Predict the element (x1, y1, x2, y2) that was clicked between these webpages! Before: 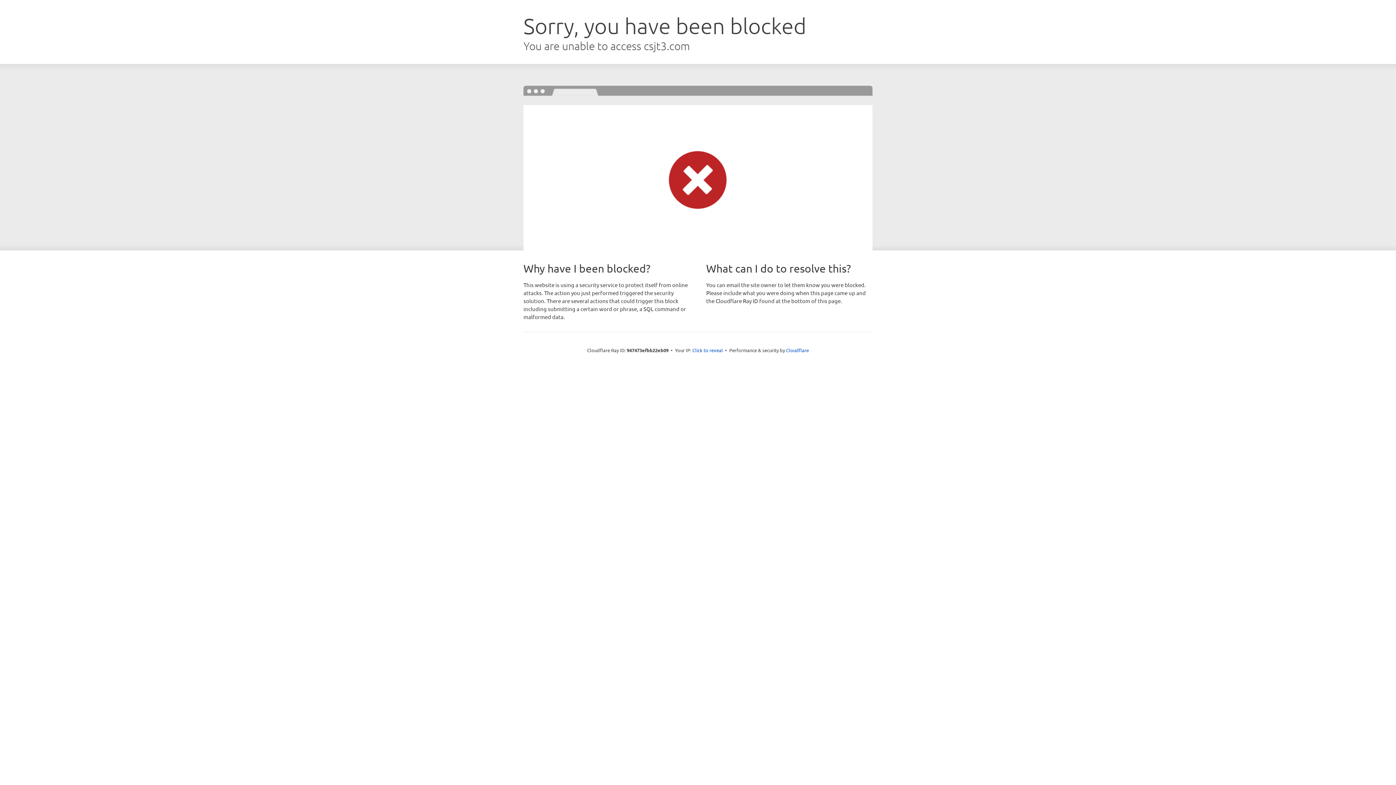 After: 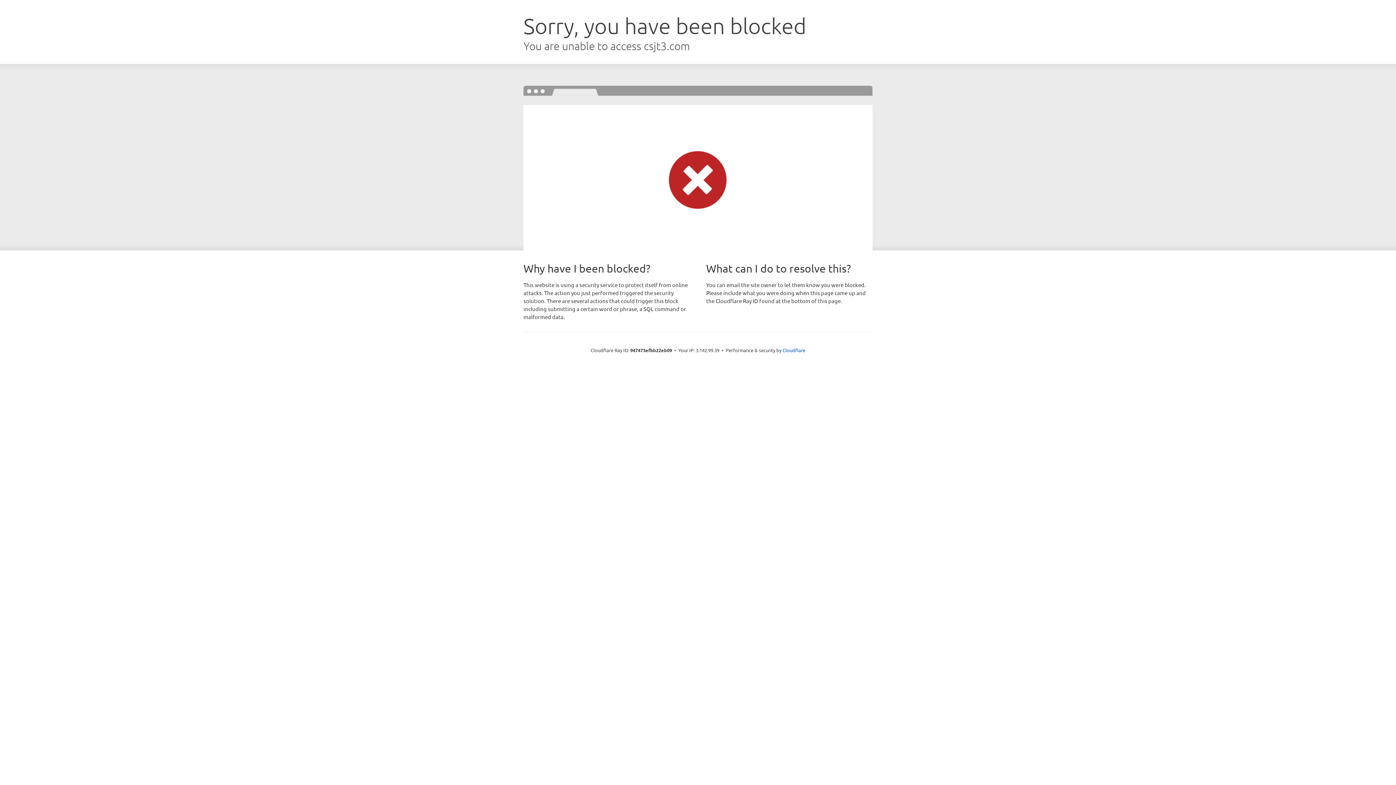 Action: bbox: (692, 346, 723, 353) label: Click to reveal